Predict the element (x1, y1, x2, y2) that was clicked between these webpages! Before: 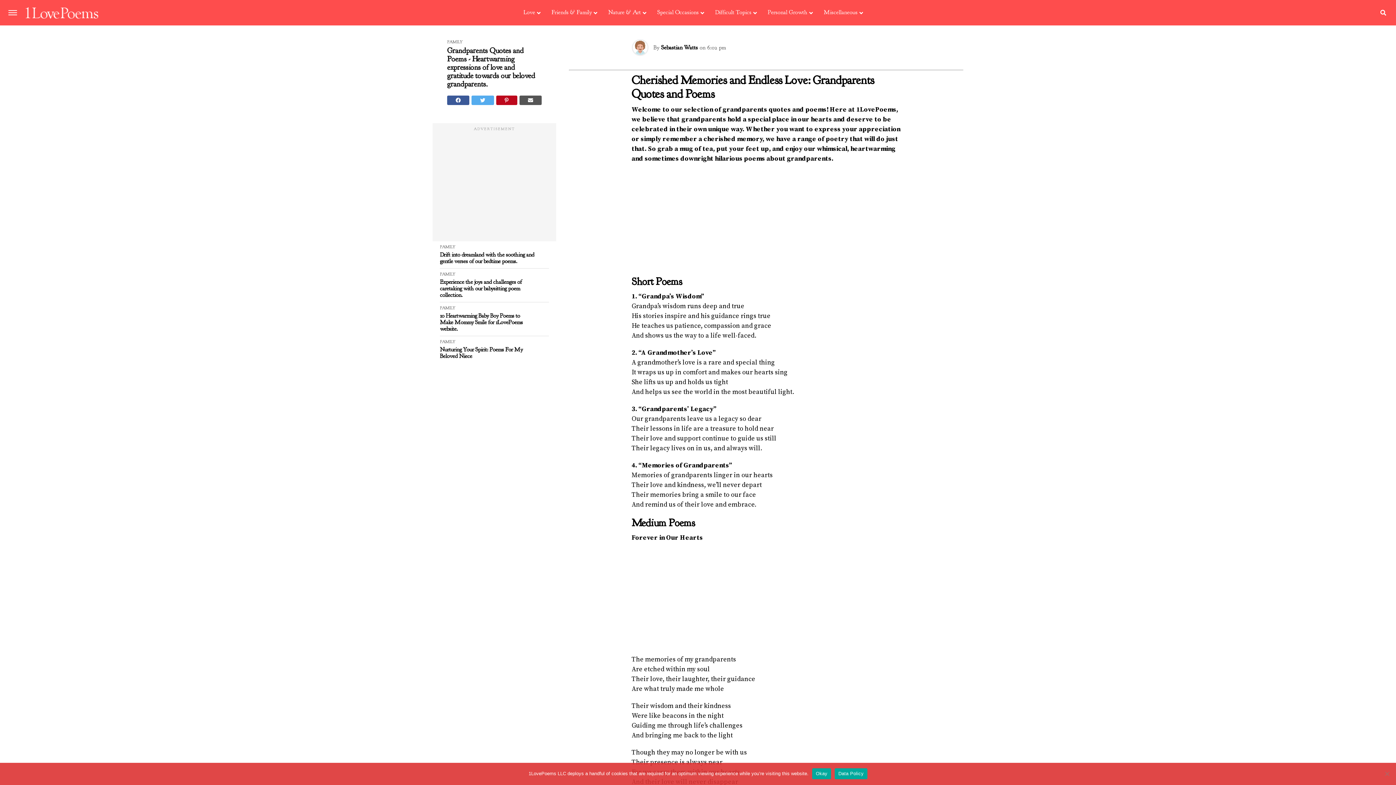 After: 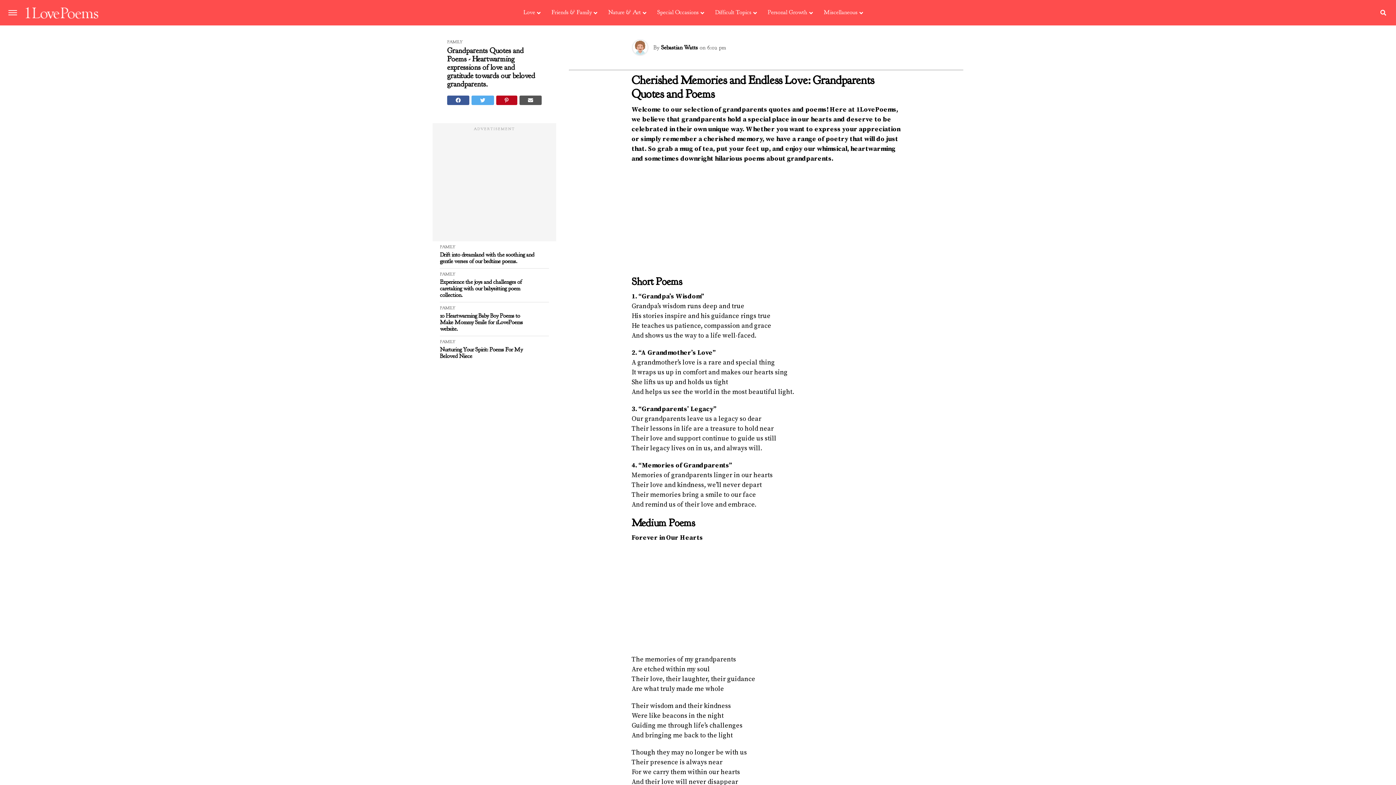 Action: bbox: (812, 768, 831, 779) label: Okay